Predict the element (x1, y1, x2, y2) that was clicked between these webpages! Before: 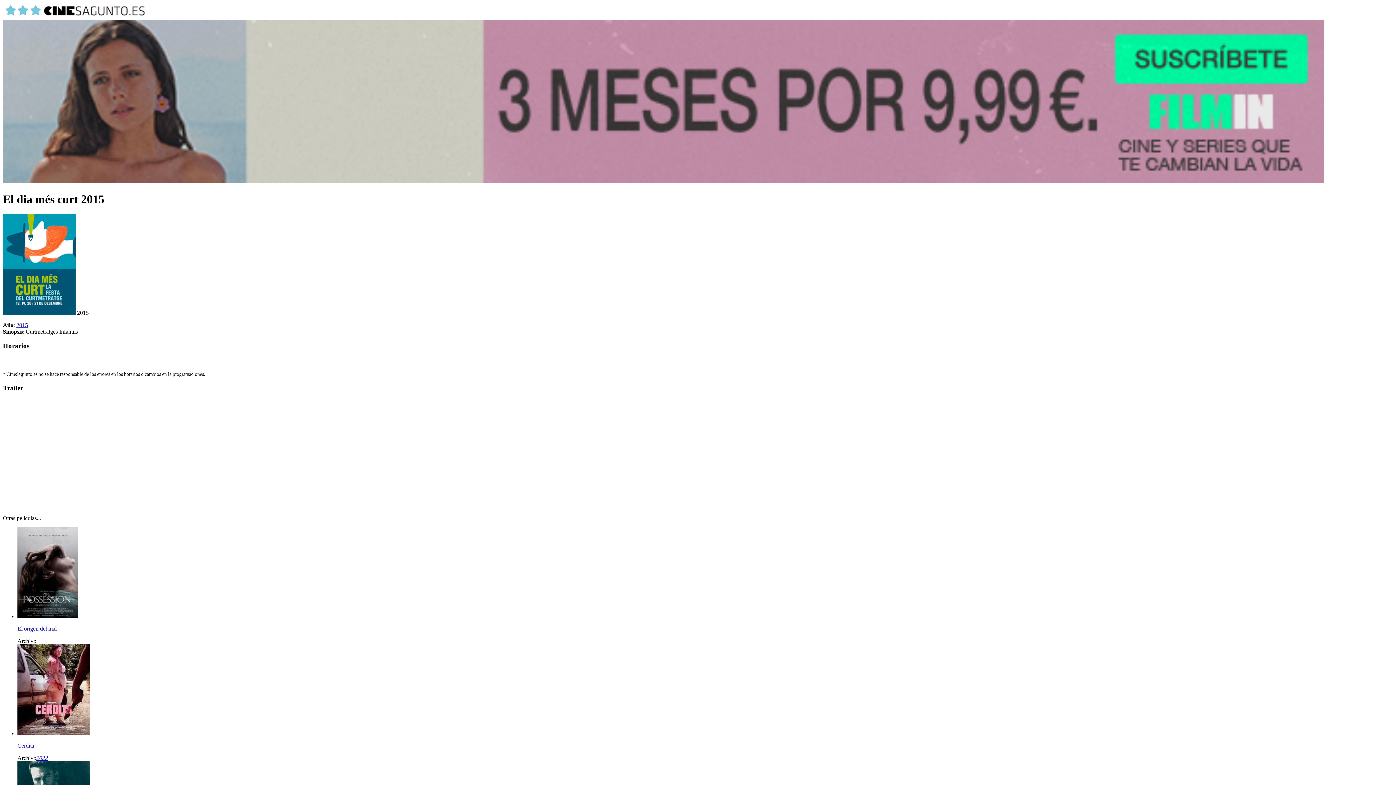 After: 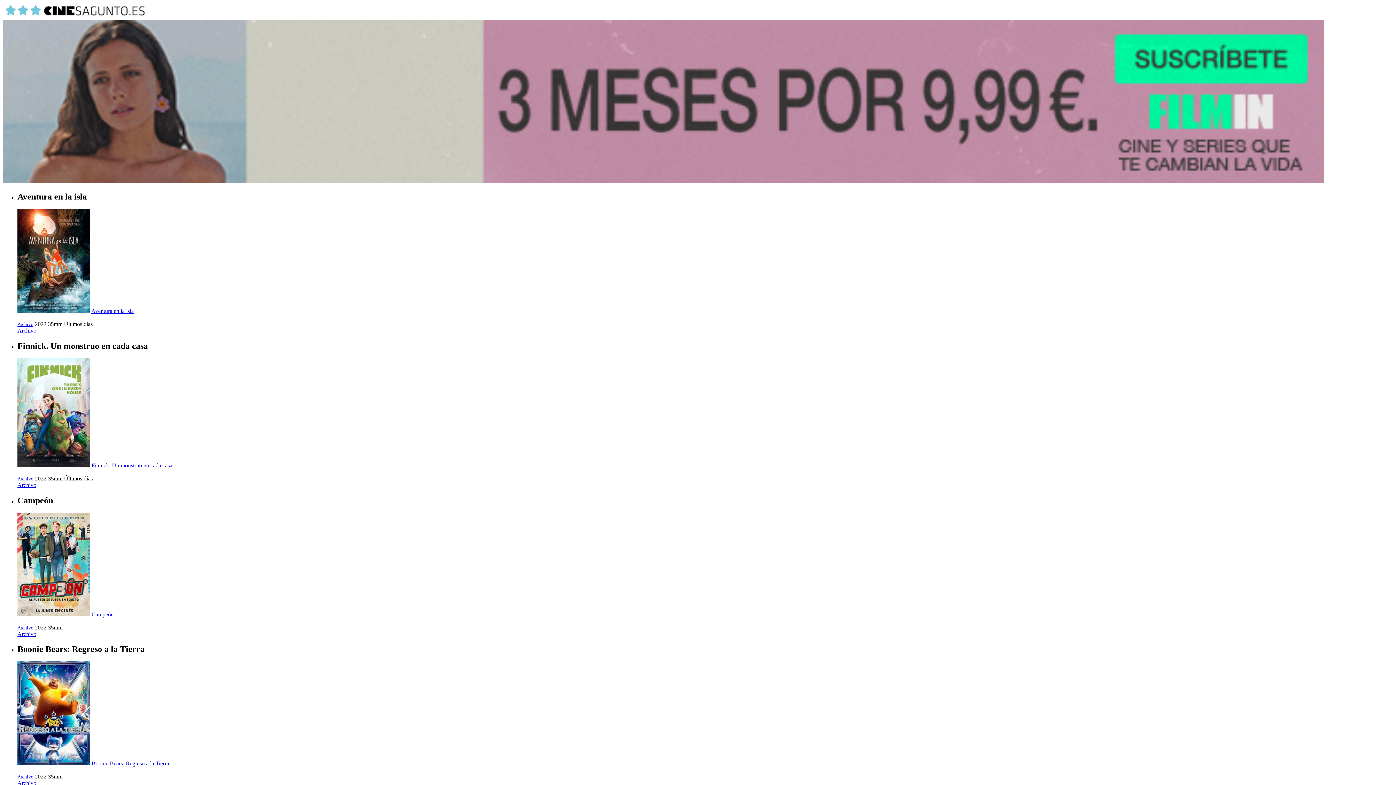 Action: bbox: (36, 755, 48, 761) label: 2022